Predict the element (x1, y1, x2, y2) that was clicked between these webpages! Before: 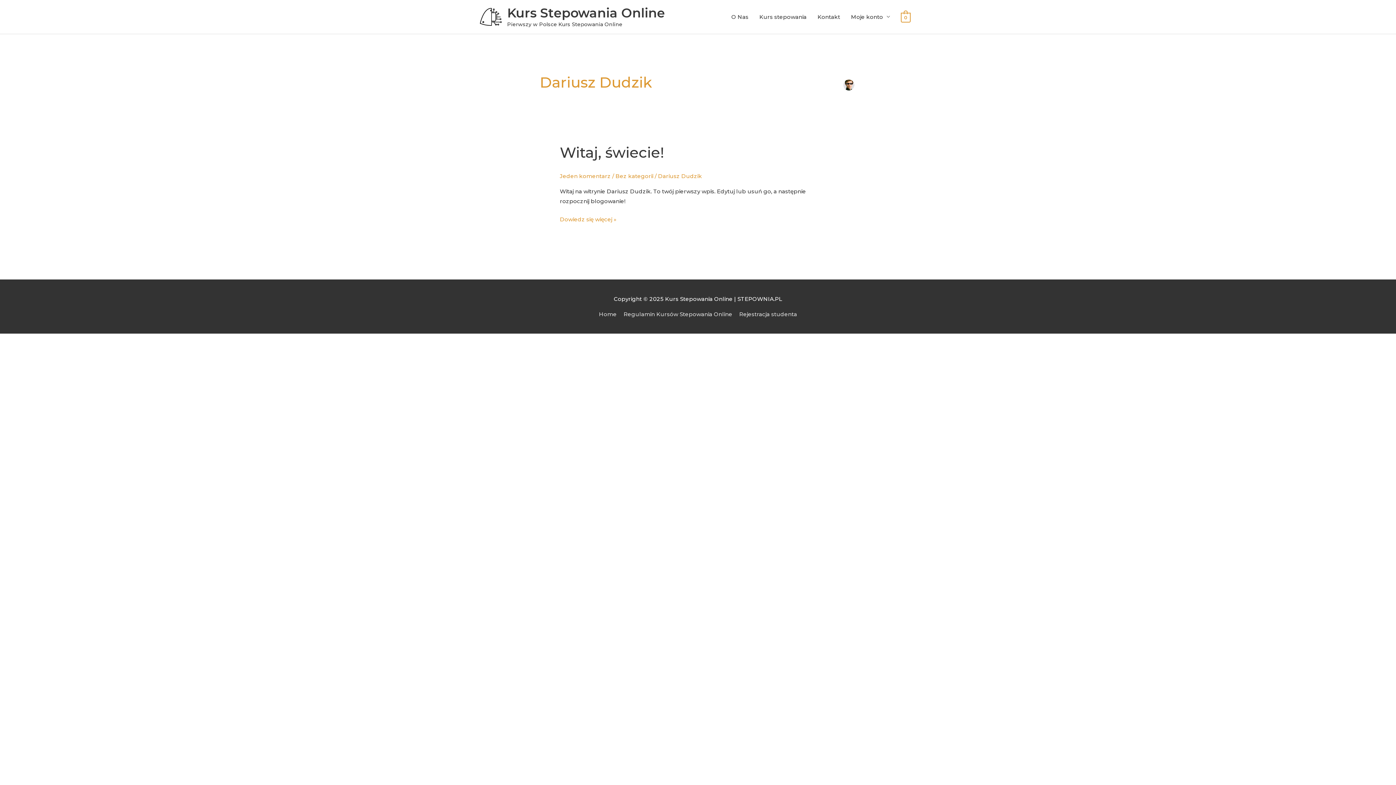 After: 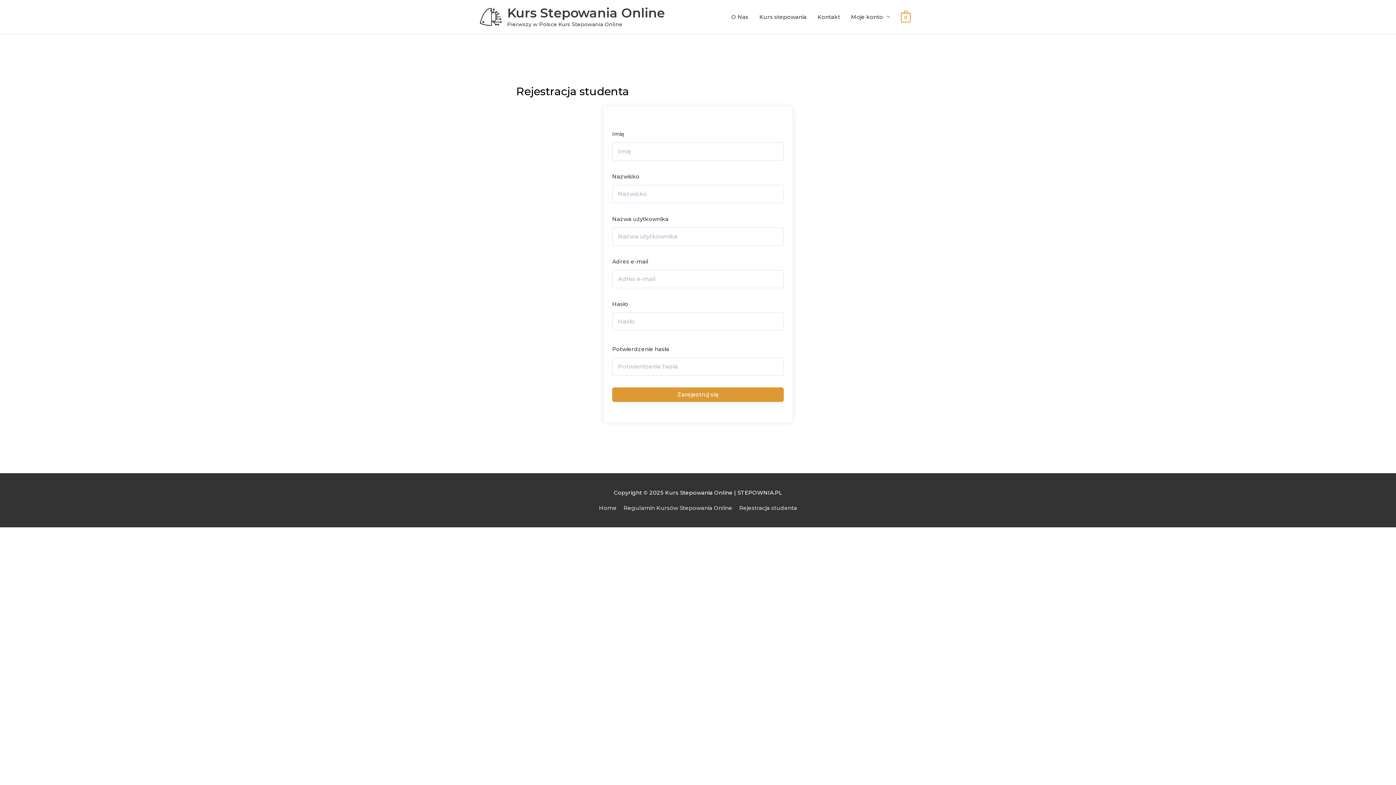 Action: bbox: (736, 310, 797, 317) label: Rejestracja studenta